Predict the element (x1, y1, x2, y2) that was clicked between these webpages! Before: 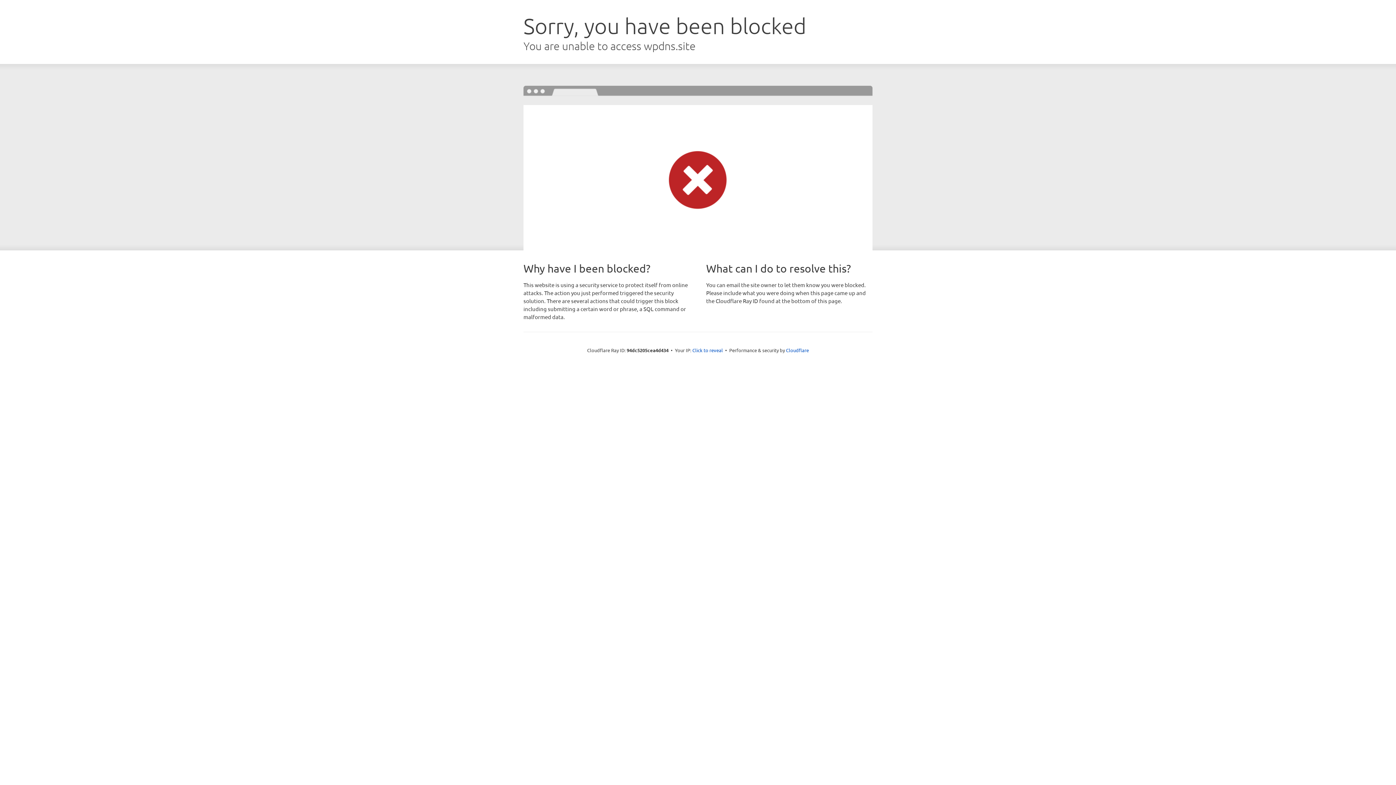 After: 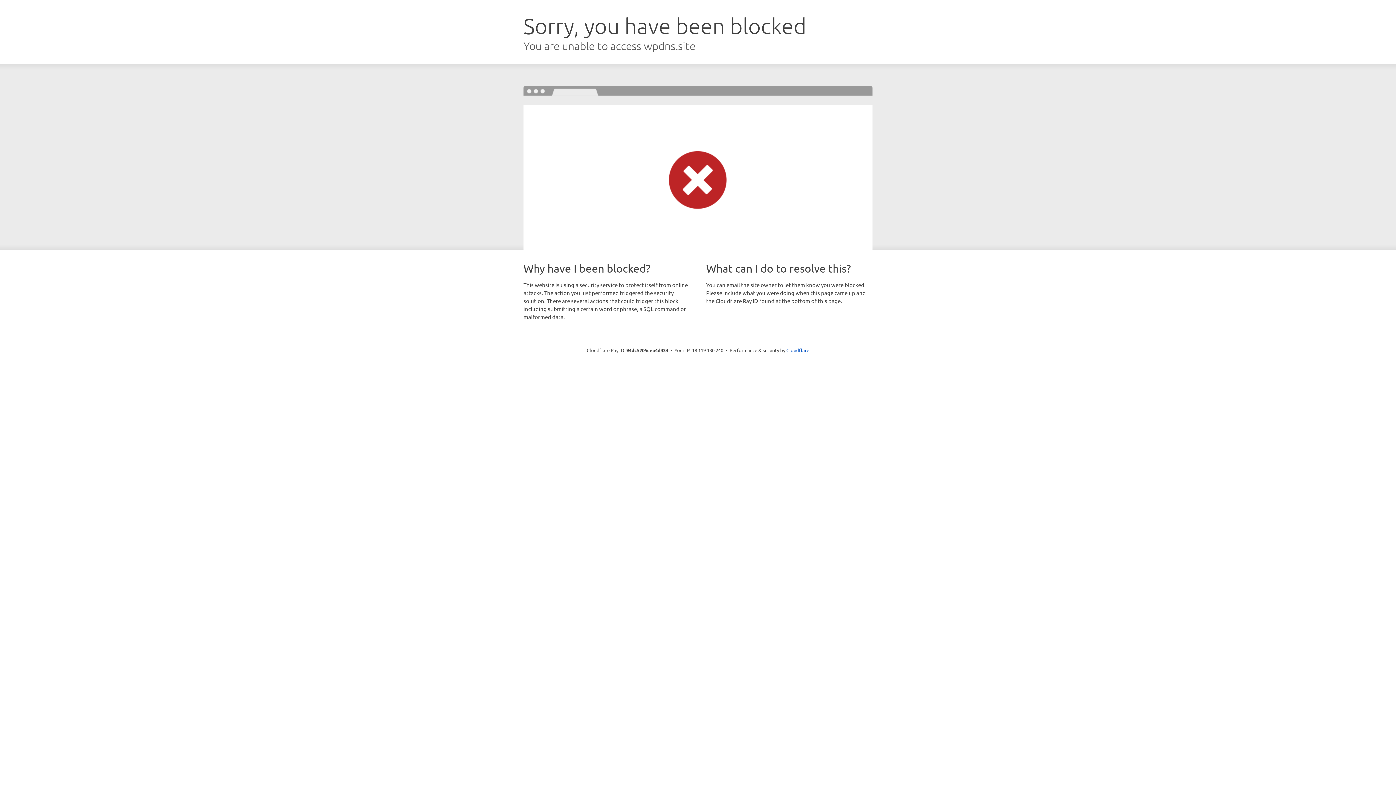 Action: bbox: (692, 346, 723, 353) label: Click to reveal